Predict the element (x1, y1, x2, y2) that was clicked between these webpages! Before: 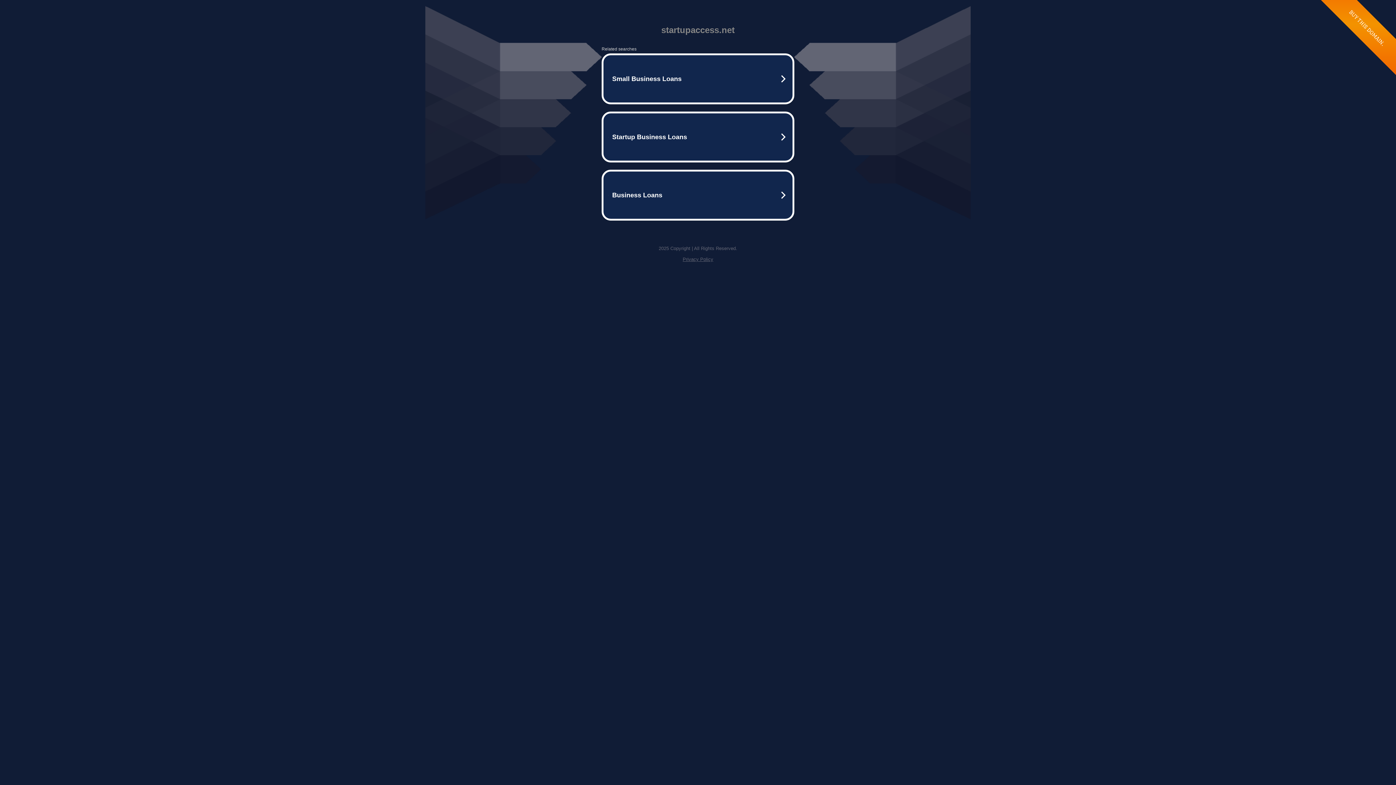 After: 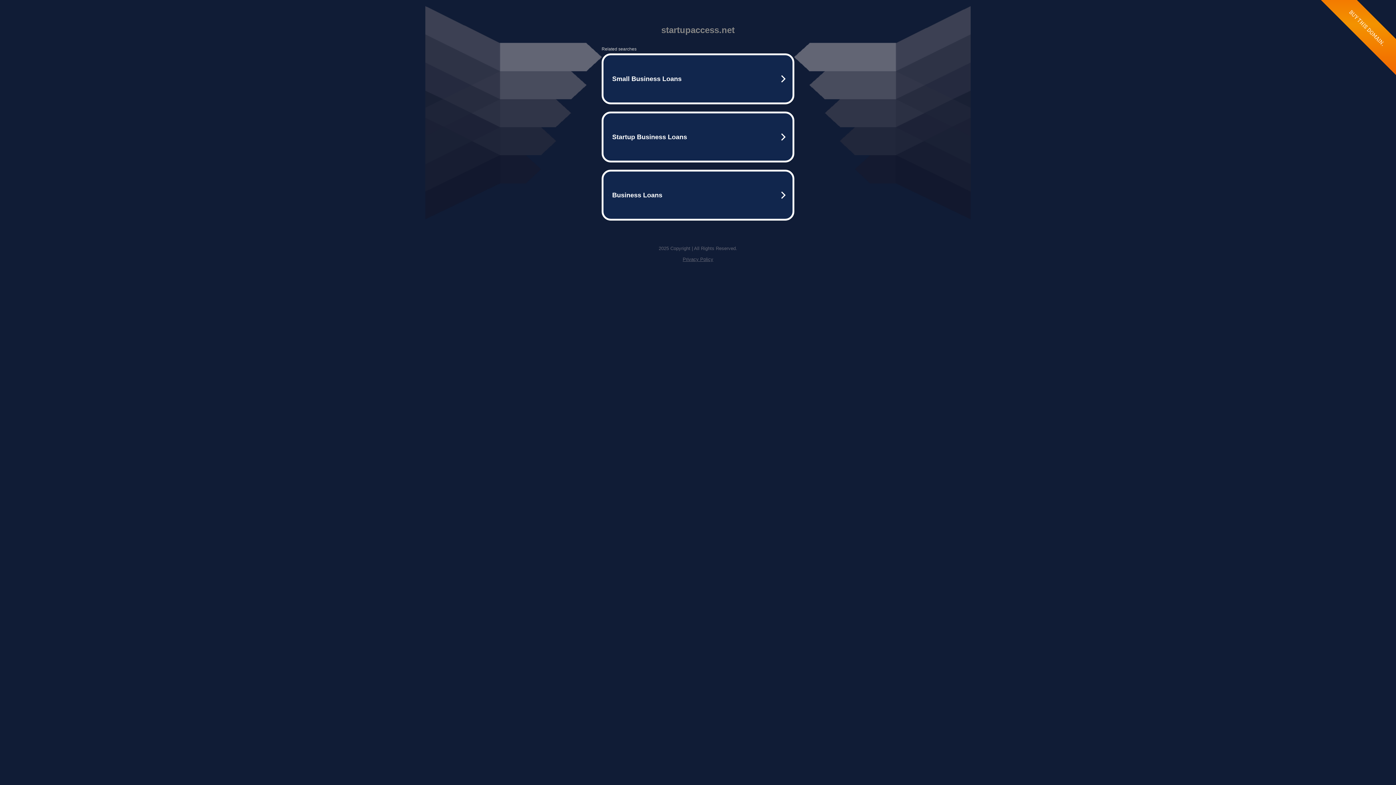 Action: label: Privacy Policy bbox: (682, 256, 713, 262)